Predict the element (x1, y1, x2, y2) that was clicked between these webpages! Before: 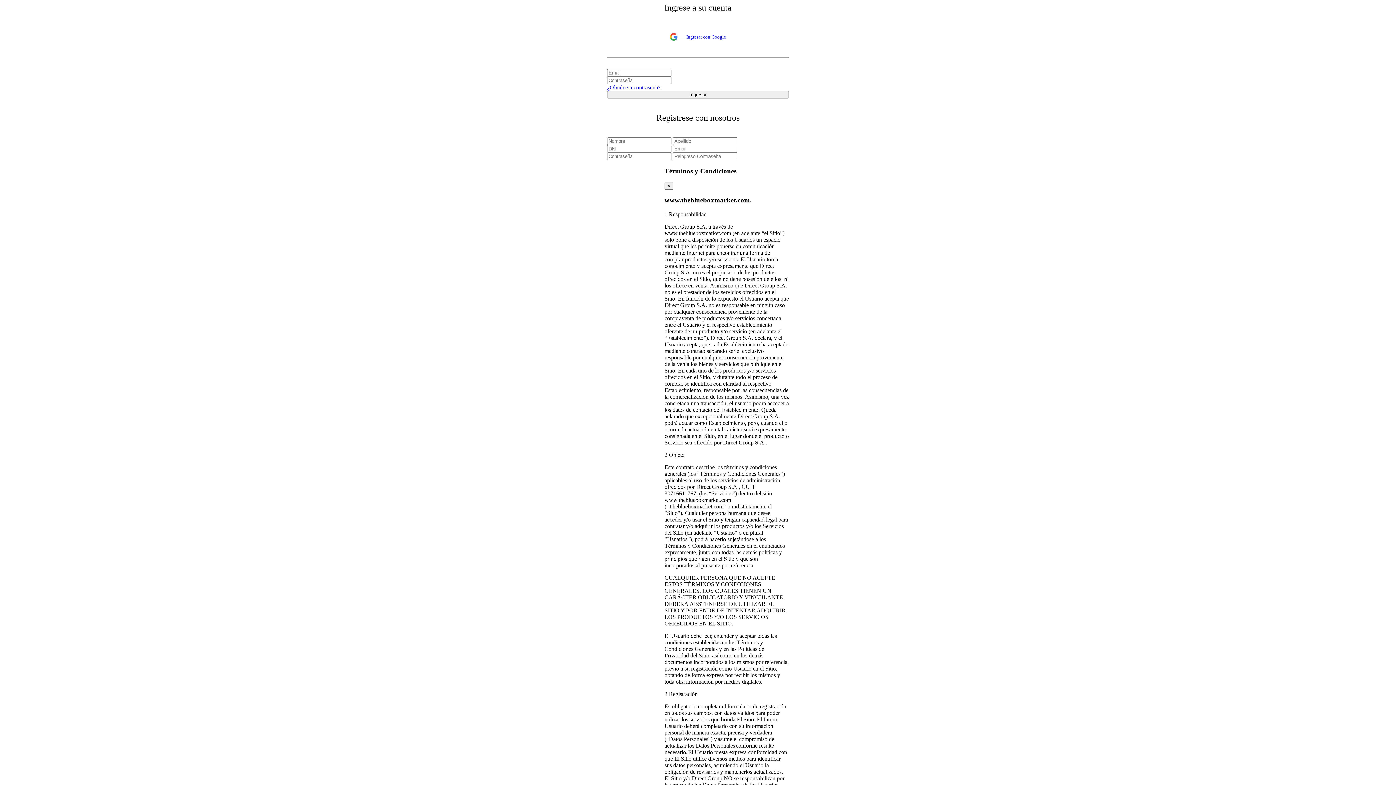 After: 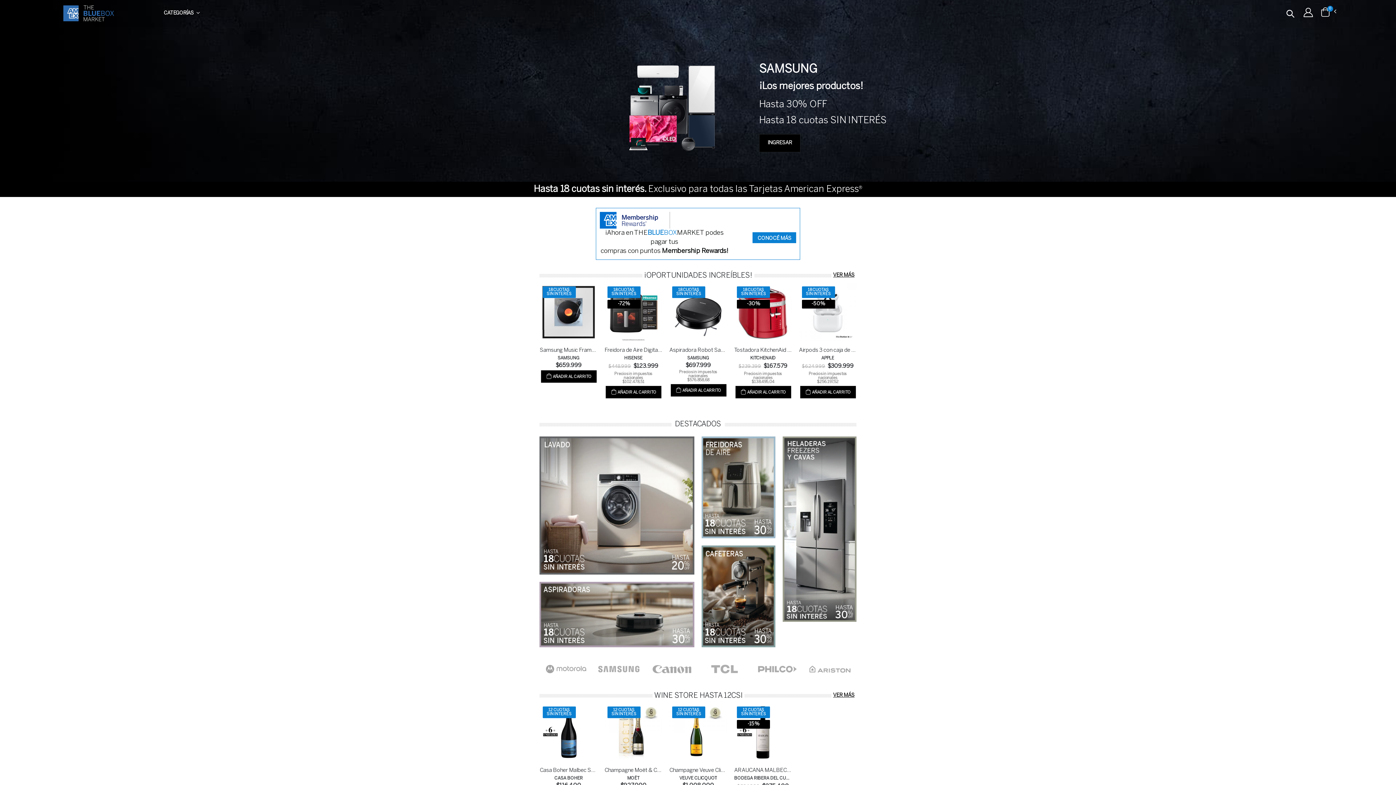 Action: bbox: (607, 90, 789, 98) label: Ingresar